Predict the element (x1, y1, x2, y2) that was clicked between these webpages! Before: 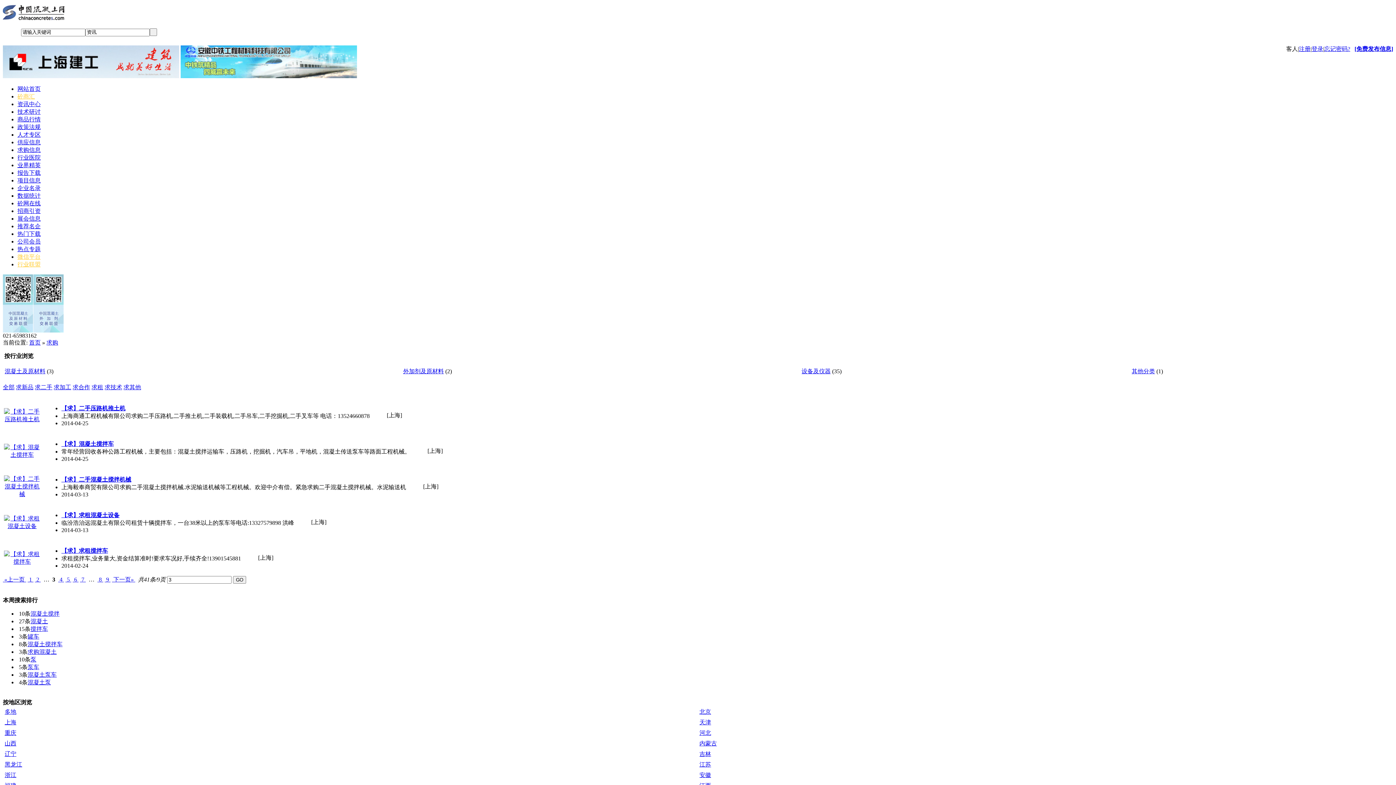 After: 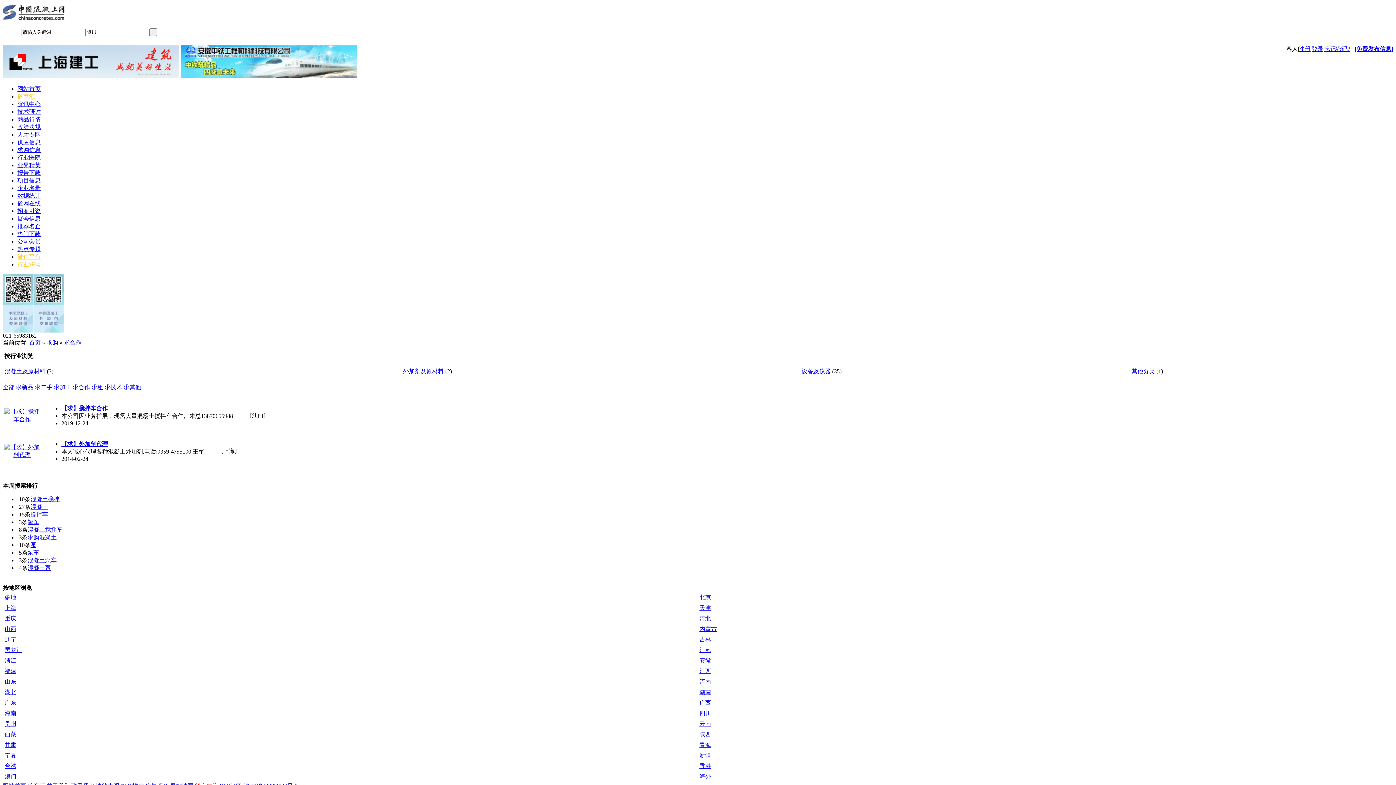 Action: label: 求合作 bbox: (72, 384, 90, 390)